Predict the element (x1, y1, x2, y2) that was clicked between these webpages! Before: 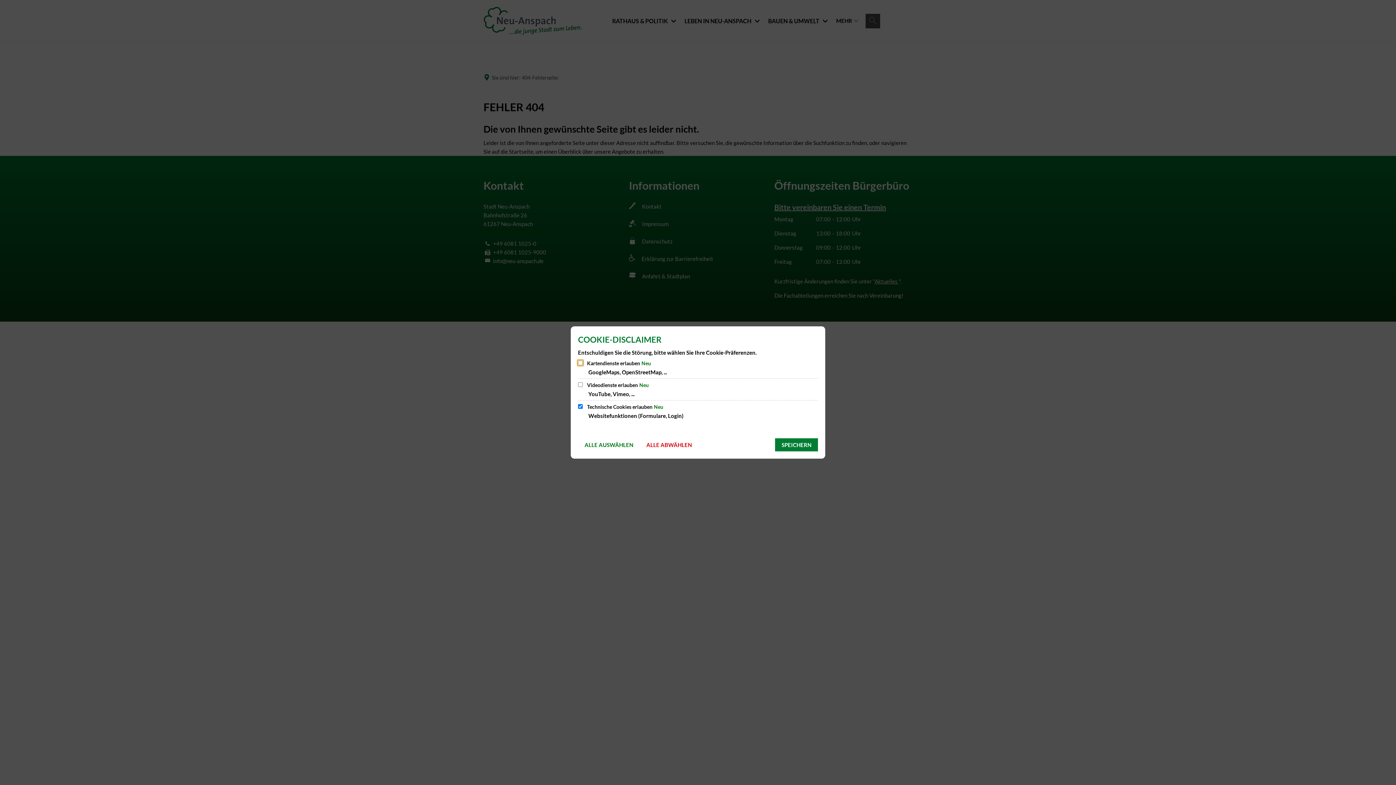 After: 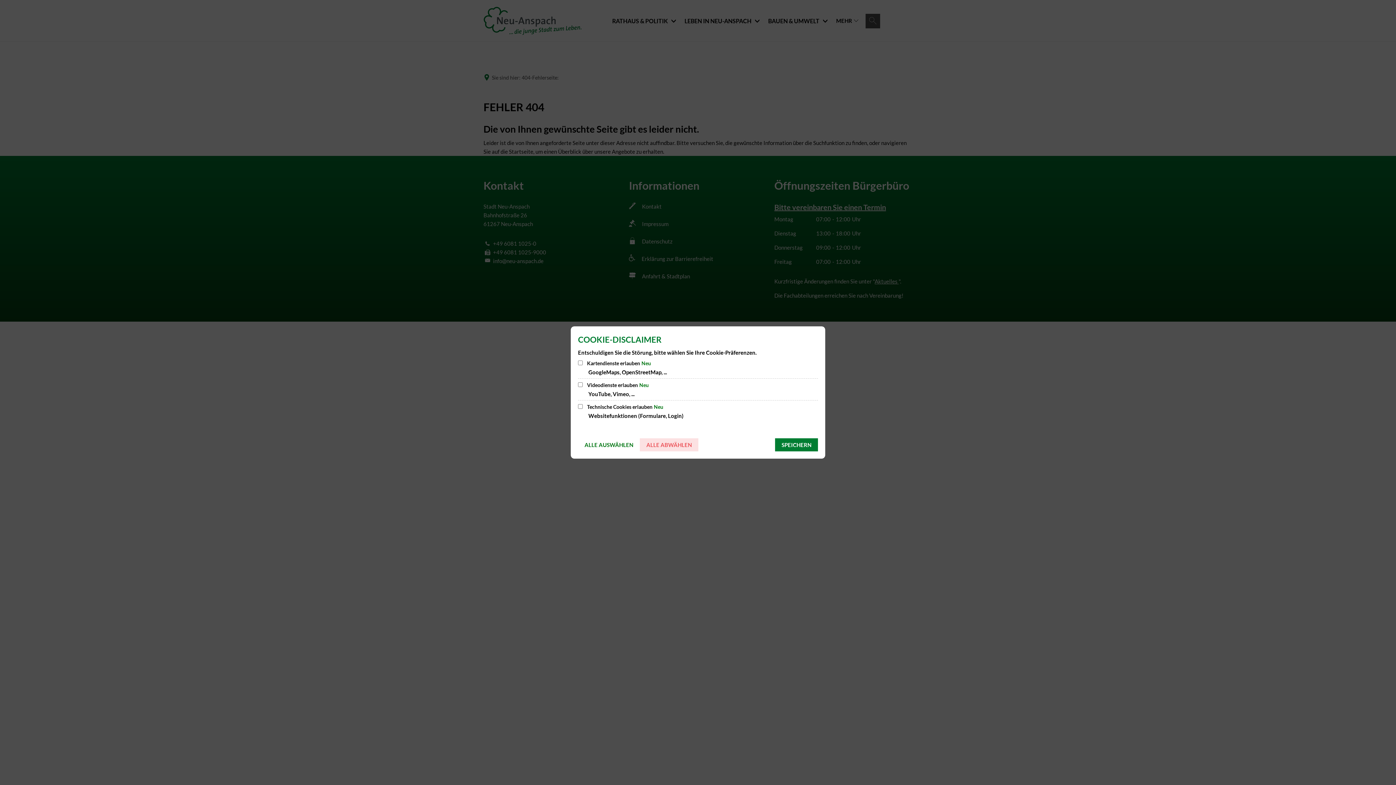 Action: label: ALLE ABWÄHLEN bbox: (640, 438, 698, 451)